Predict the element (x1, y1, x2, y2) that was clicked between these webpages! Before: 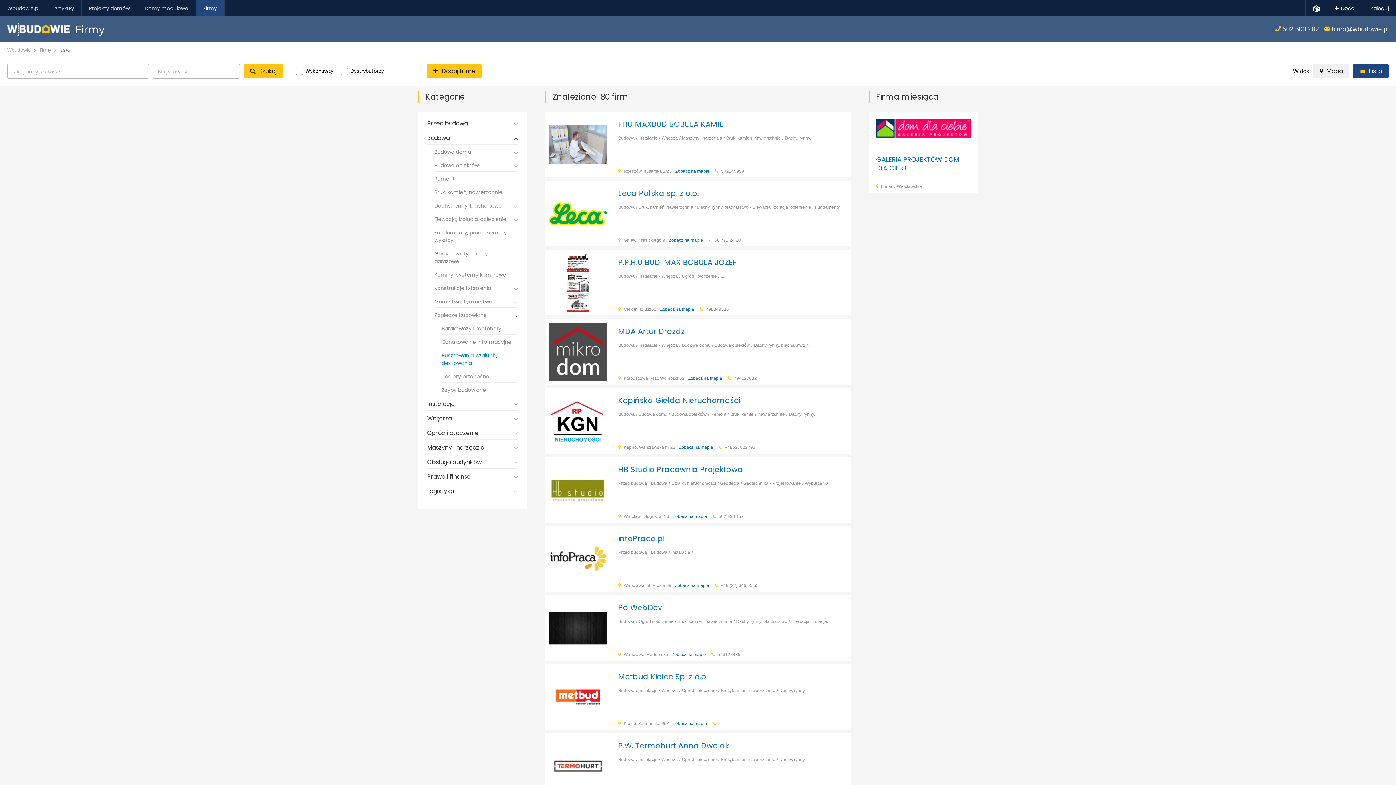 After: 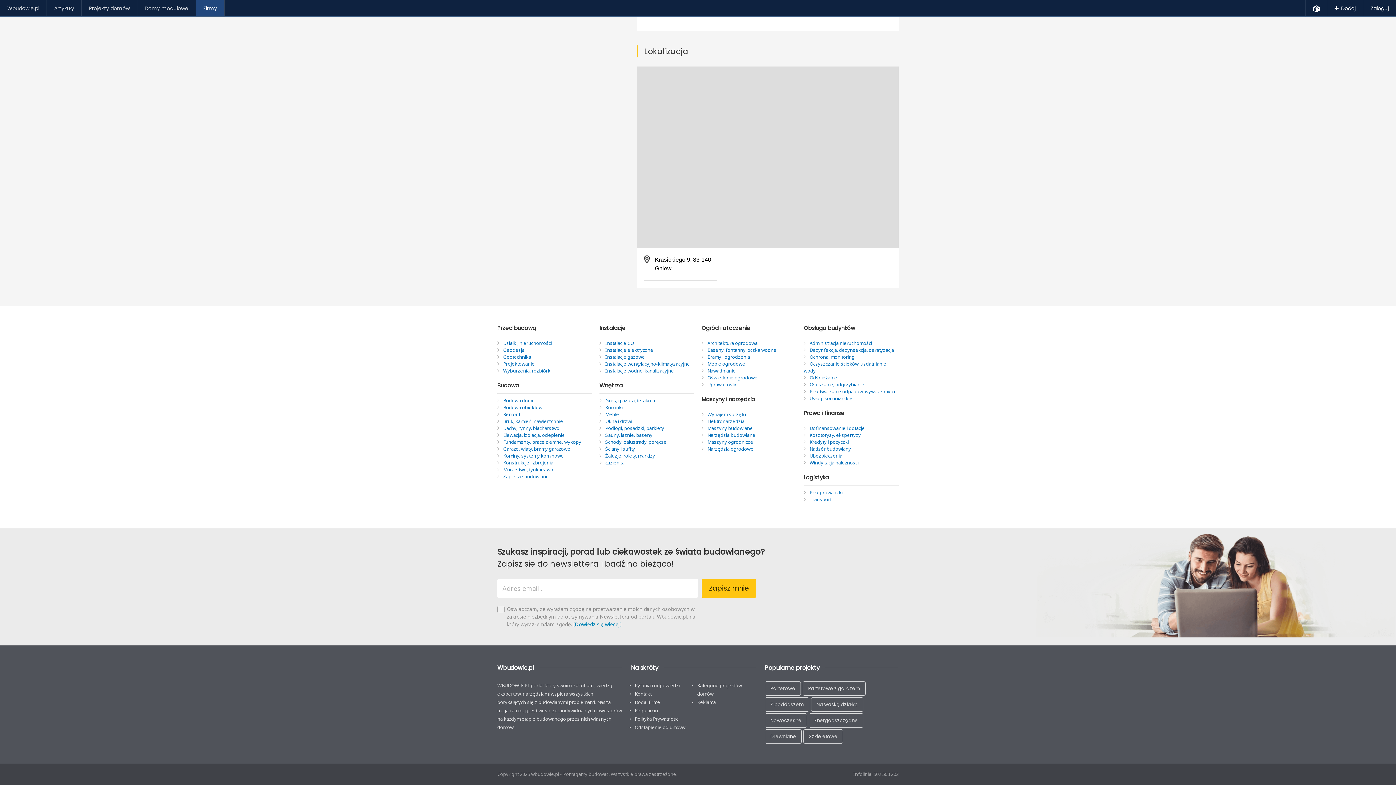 Action: label: Gniew, Krasickiego 9 Zobacz na mapie bbox: (618, 237, 703, 242)